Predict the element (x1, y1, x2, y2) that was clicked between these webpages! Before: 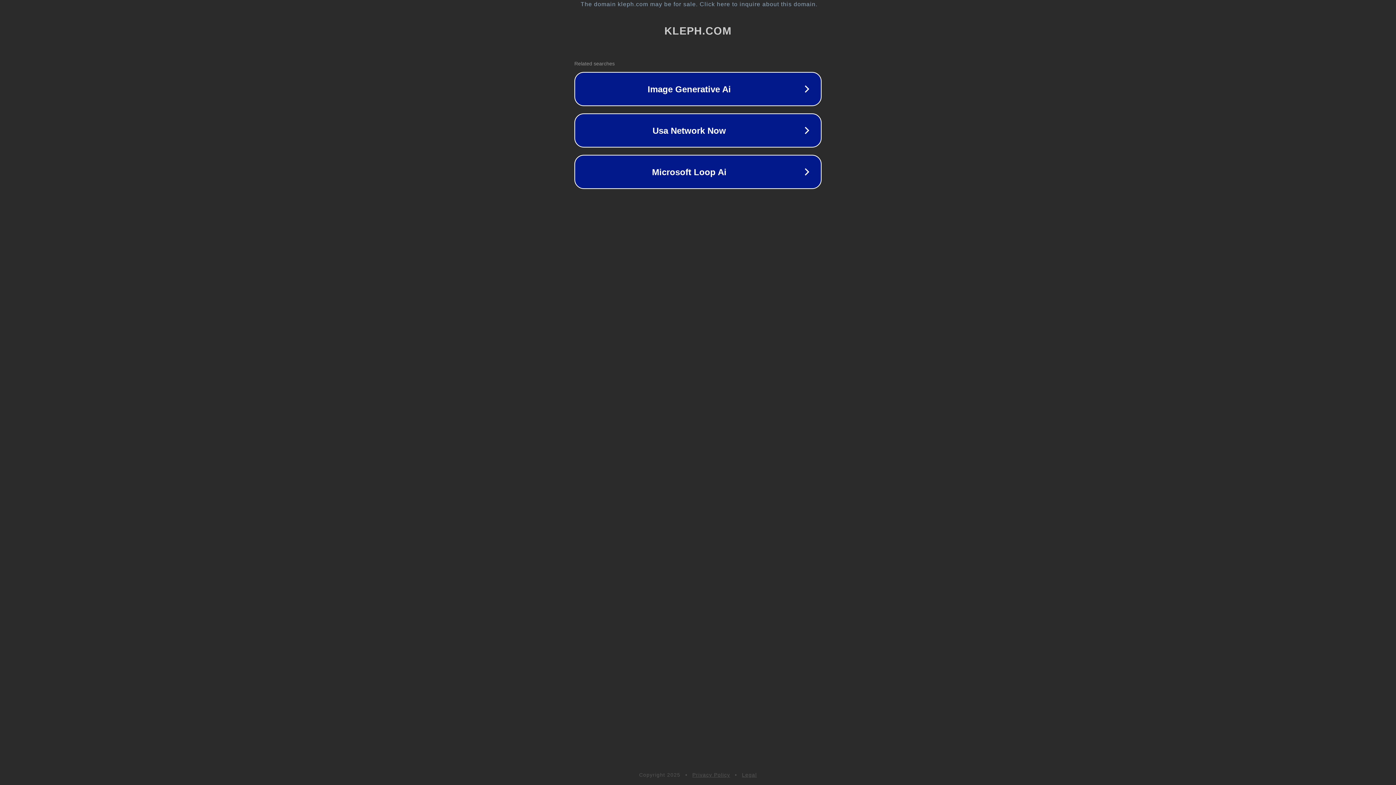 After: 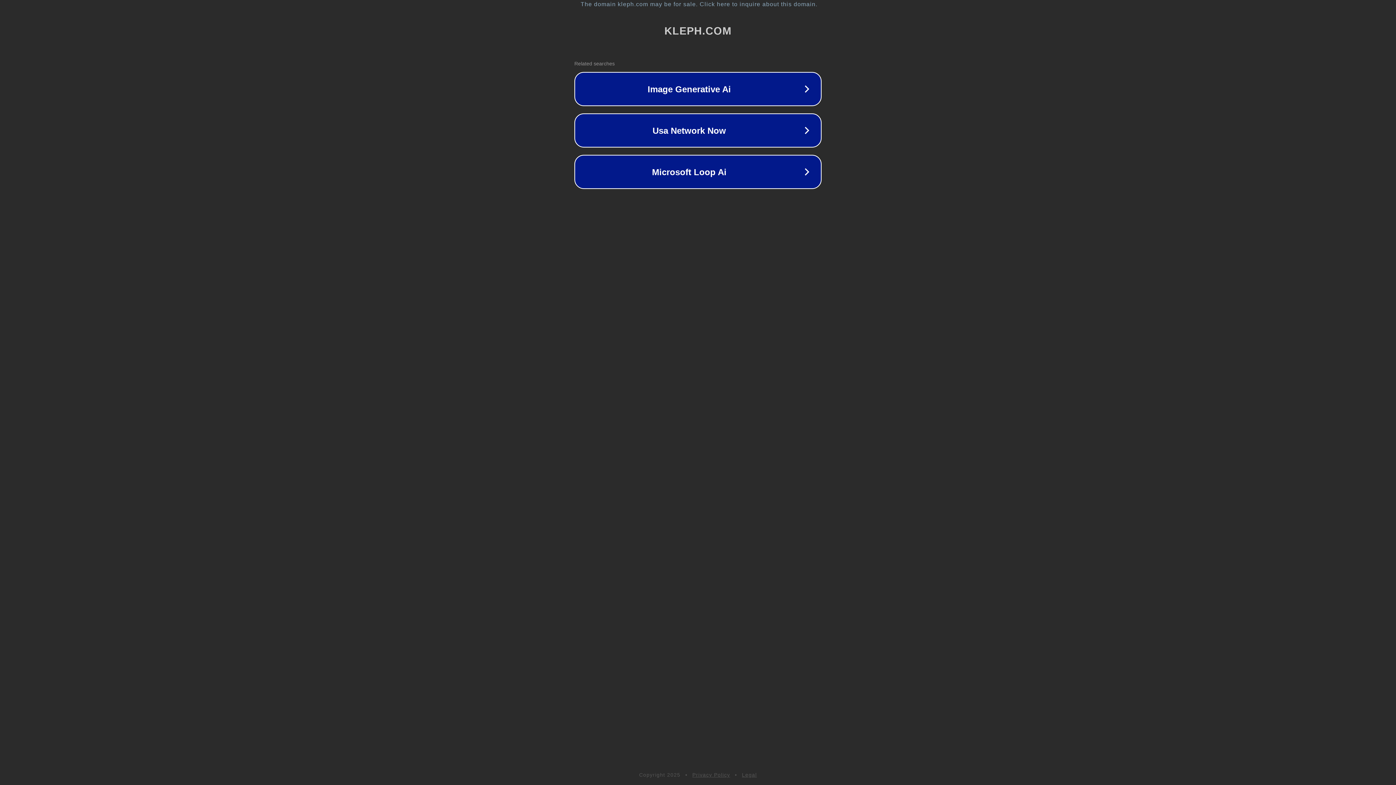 Action: label: Legal bbox: (742, 772, 757, 778)